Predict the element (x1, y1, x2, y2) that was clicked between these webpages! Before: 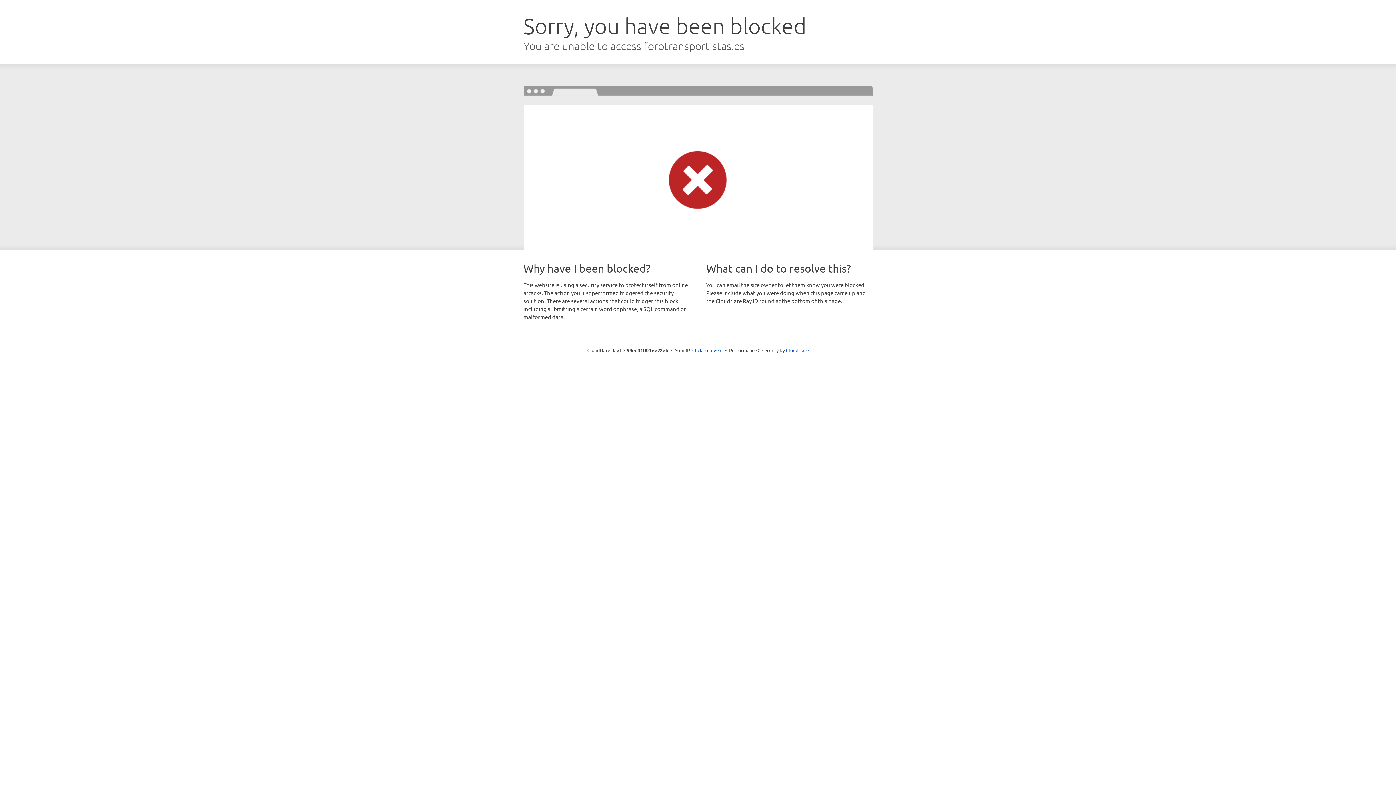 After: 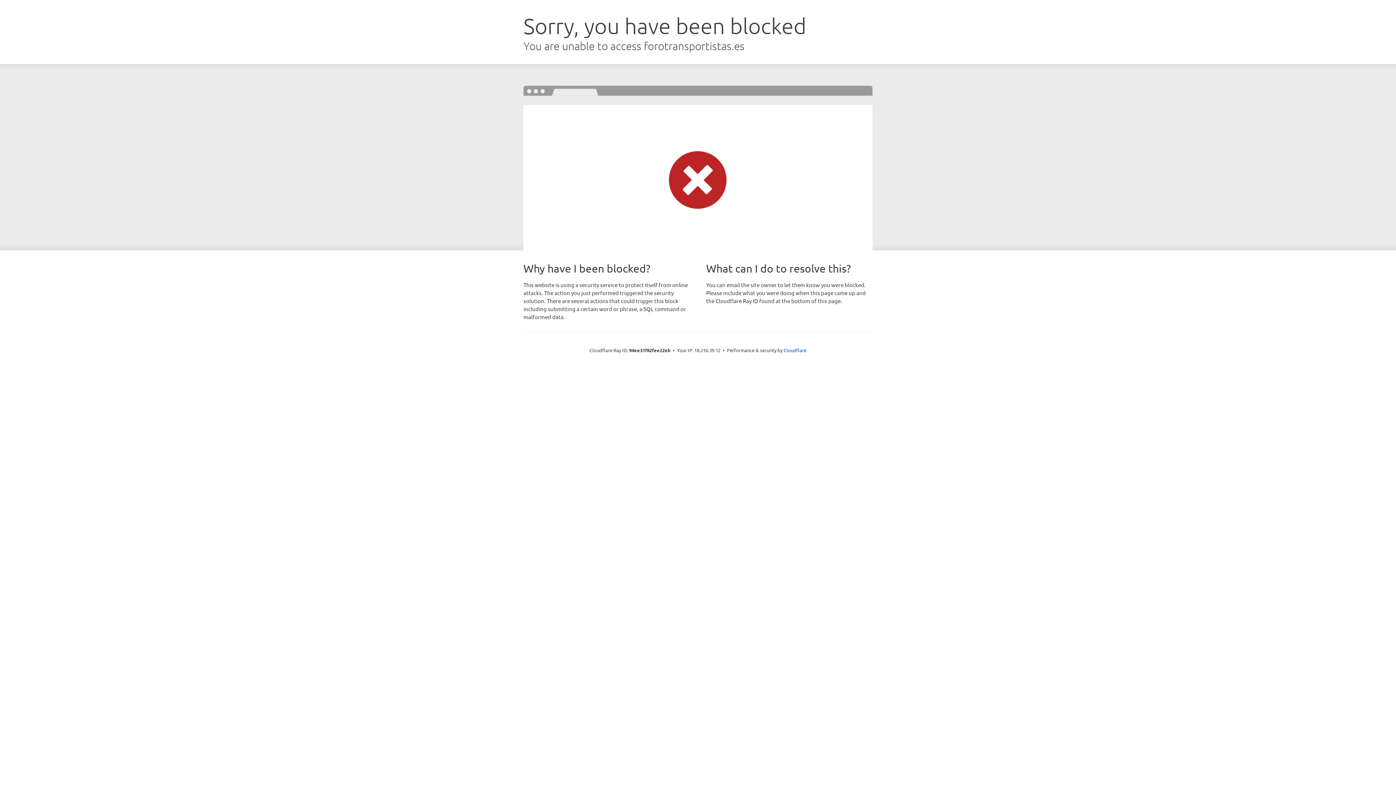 Action: label: Click to reveal bbox: (692, 346, 722, 353)